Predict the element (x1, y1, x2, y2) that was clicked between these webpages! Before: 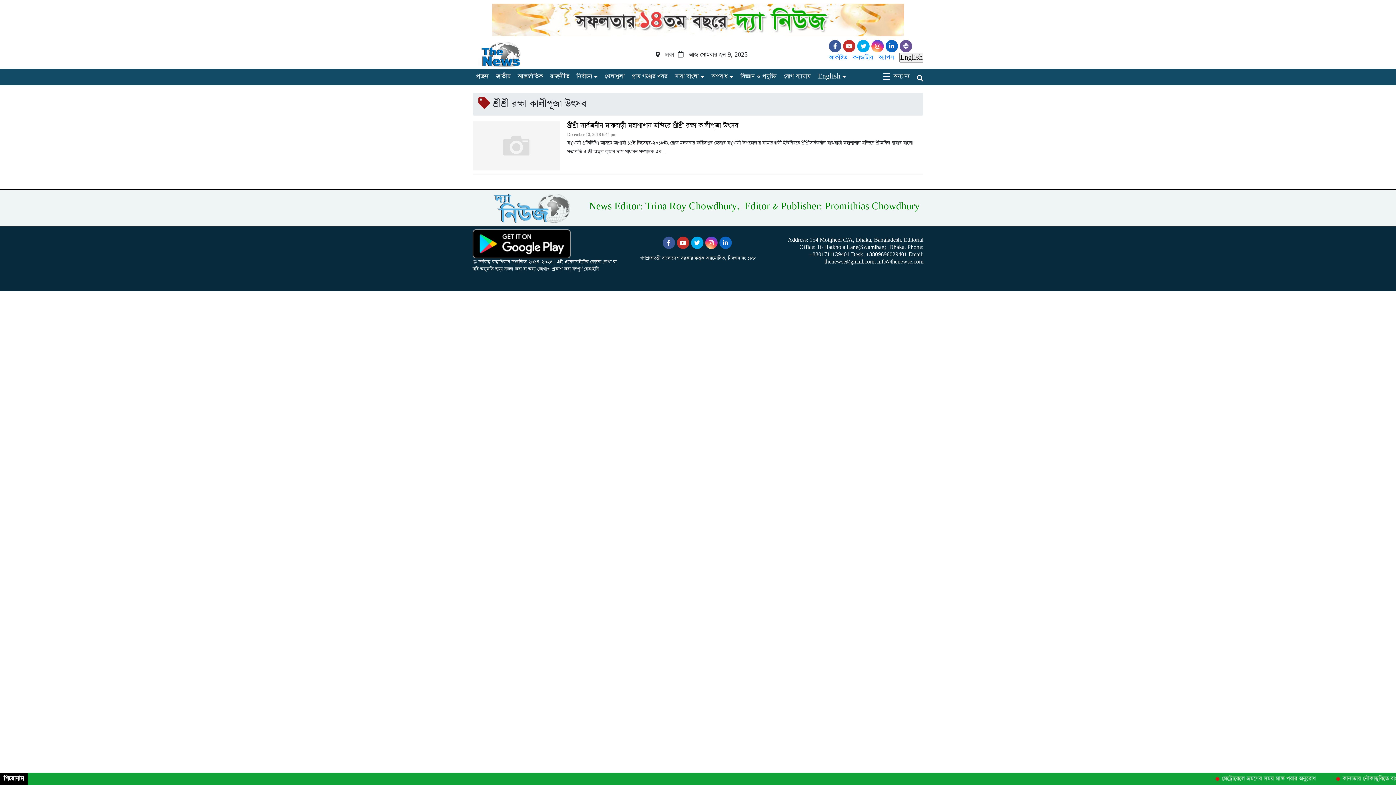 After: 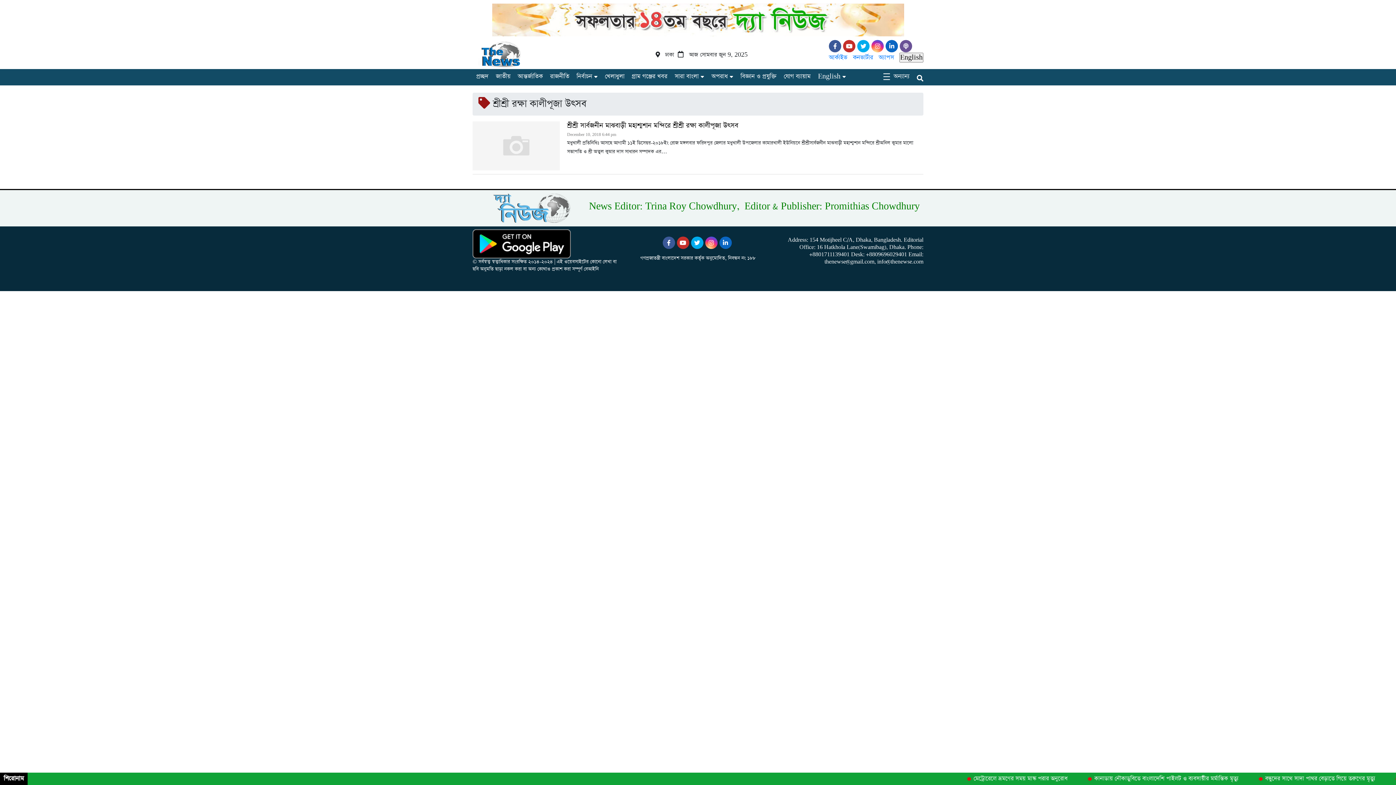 Action: bbox: (691, 239, 705, 246)